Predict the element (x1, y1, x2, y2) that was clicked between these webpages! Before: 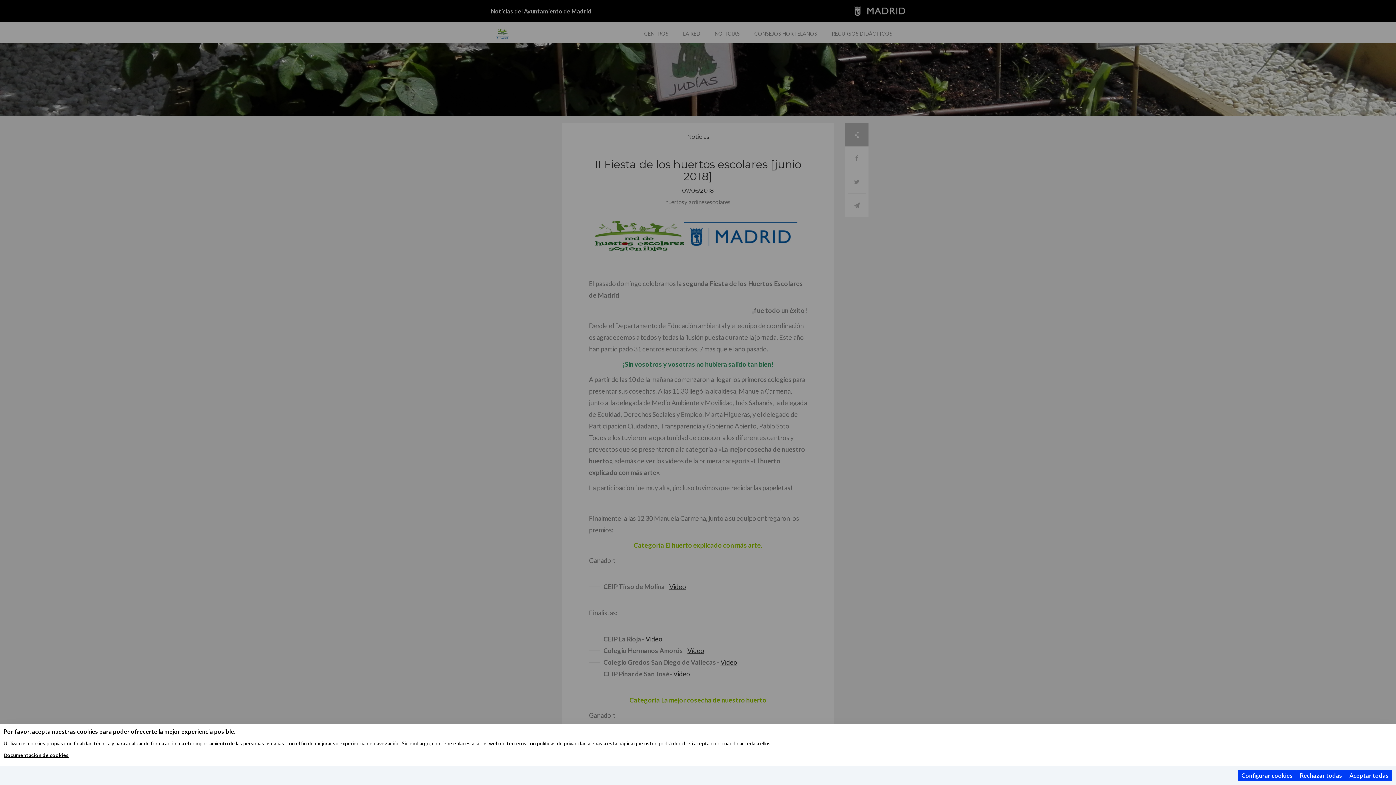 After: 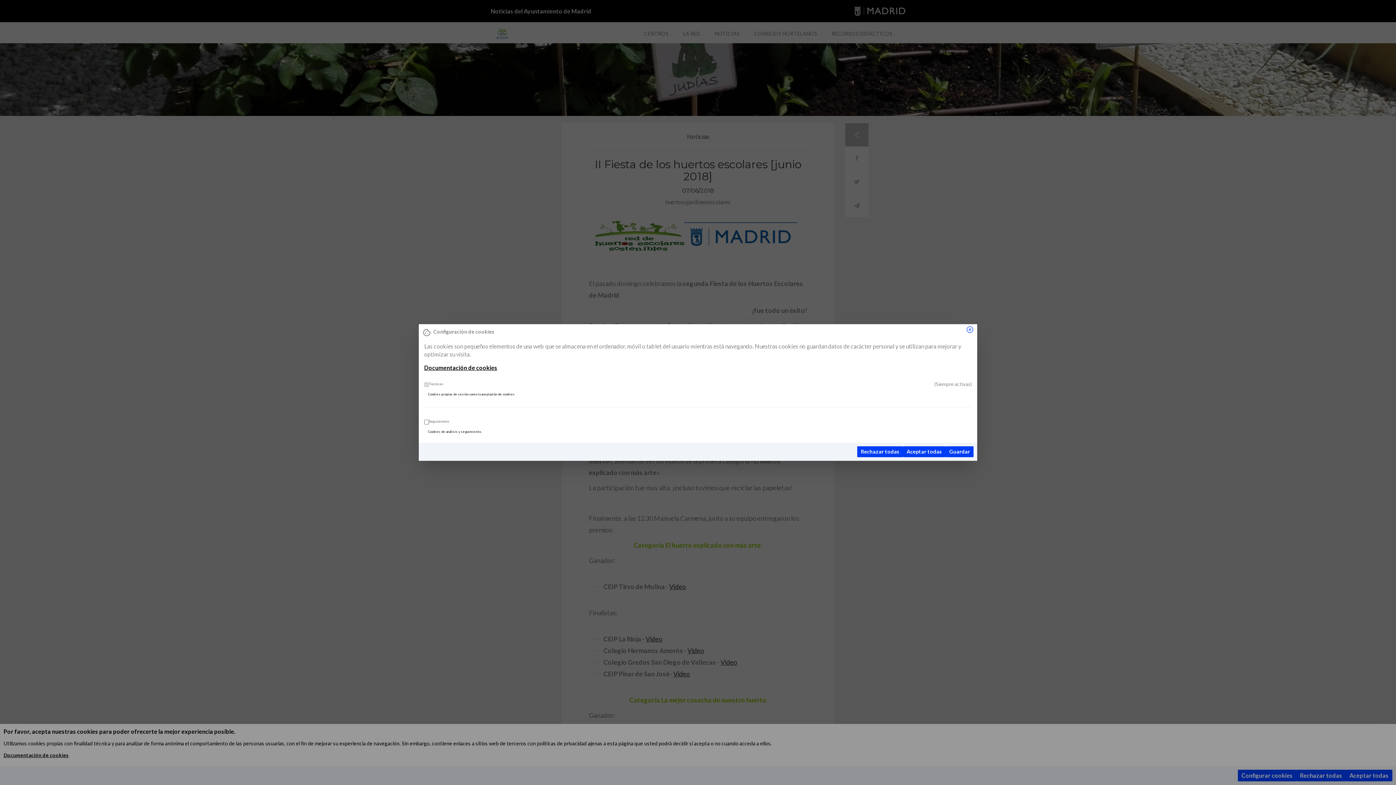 Action: bbox: (1238, 770, 1296, 781) label: Configurar cookies